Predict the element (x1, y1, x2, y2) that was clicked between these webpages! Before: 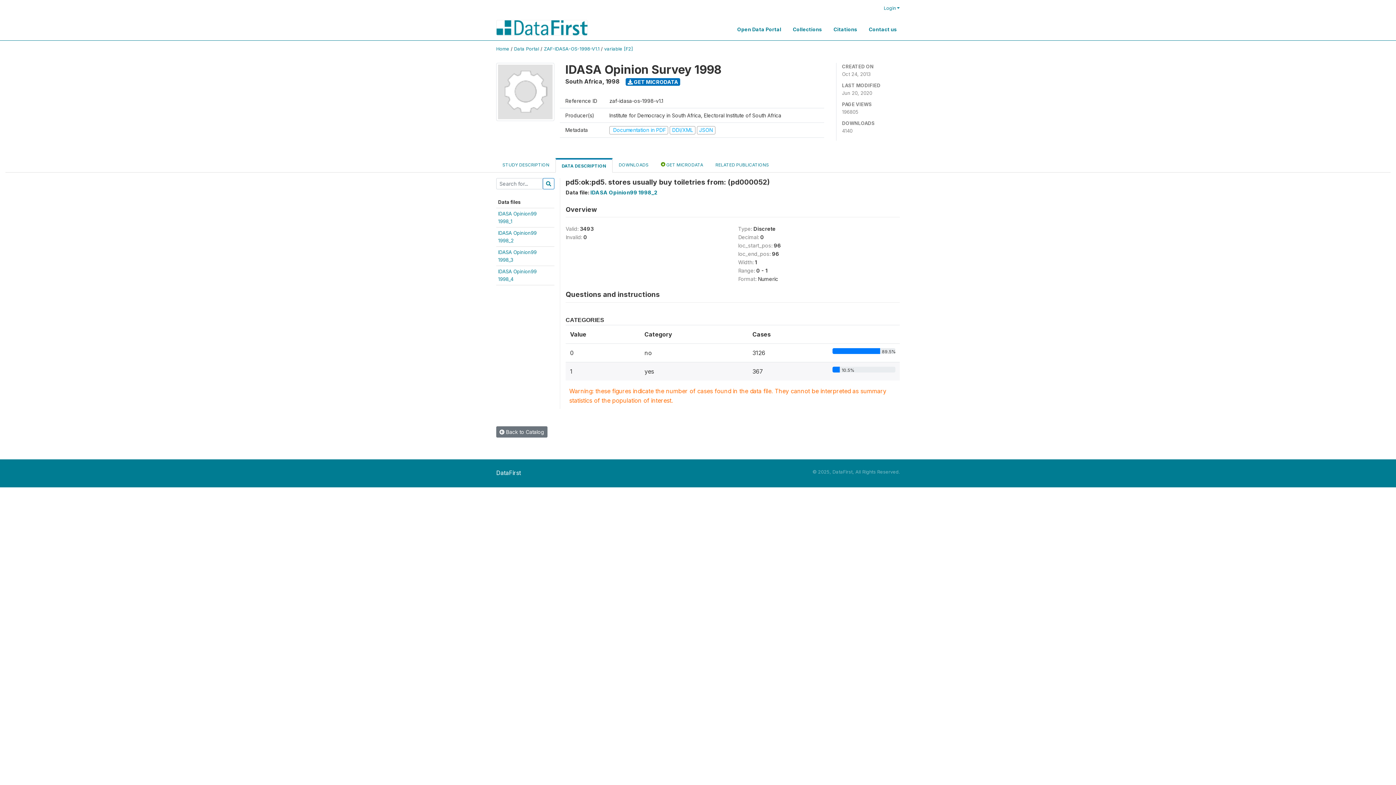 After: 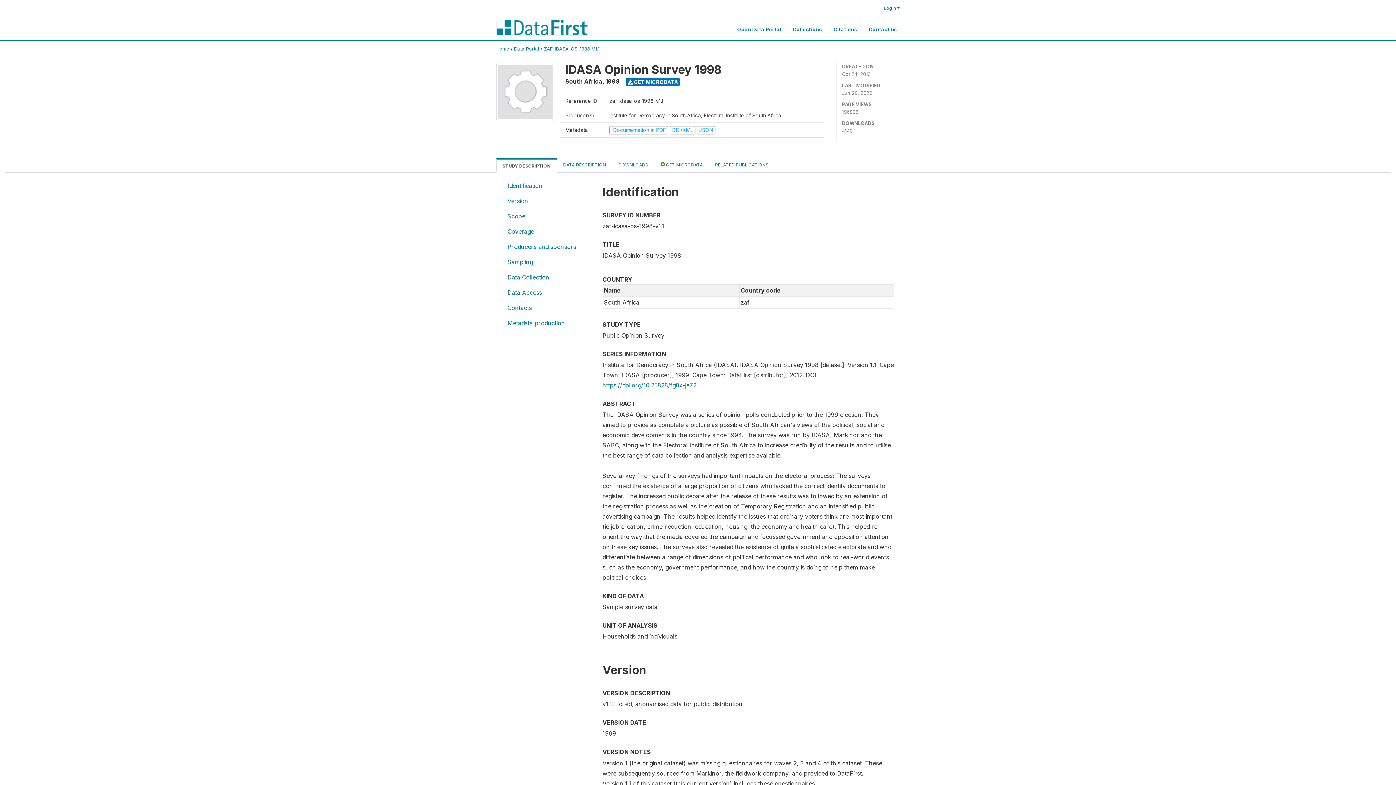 Action: bbox: (544, 46, 599, 51) label: ZAF-IDASA-OS-1998-V1.1